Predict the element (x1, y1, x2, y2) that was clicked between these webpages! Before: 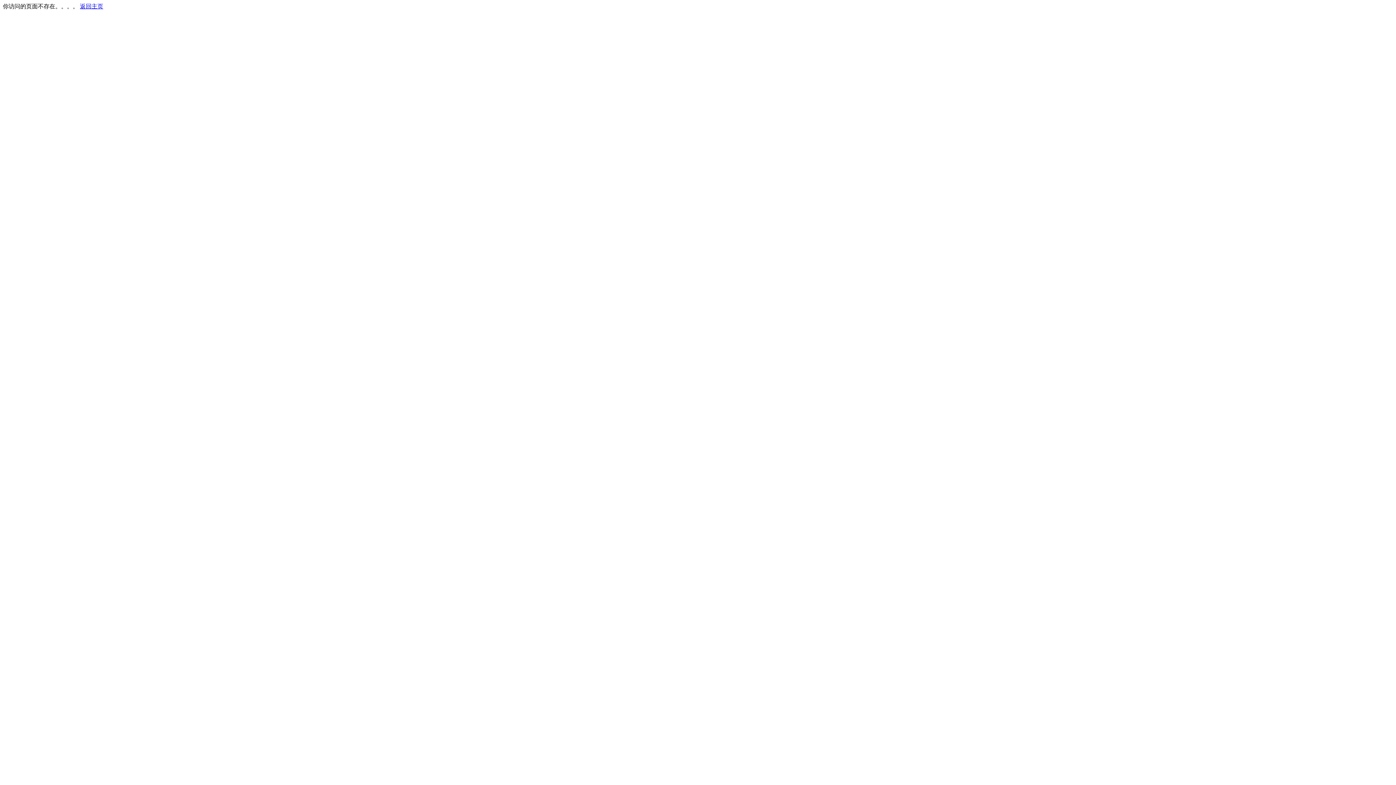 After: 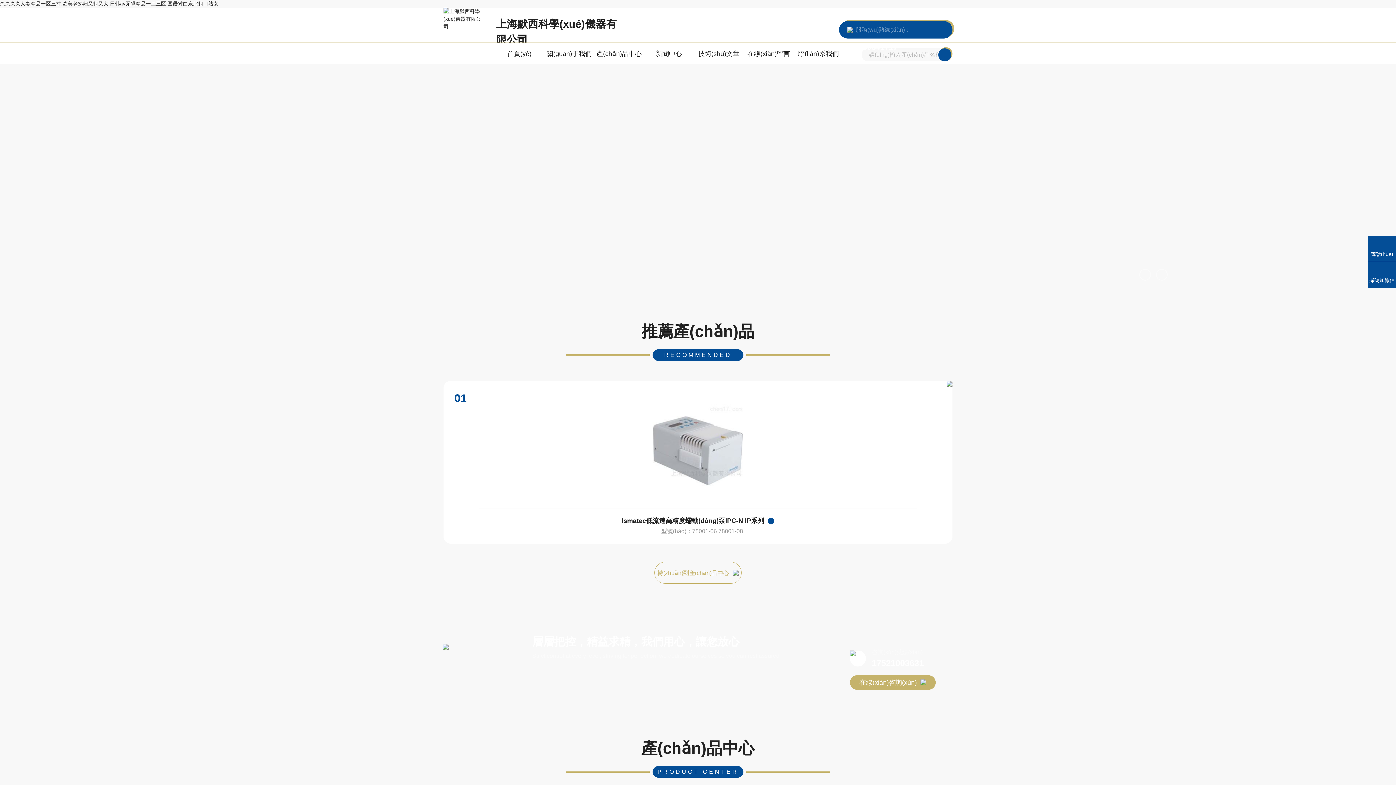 Action: bbox: (80, 3, 103, 9) label: 返回主页